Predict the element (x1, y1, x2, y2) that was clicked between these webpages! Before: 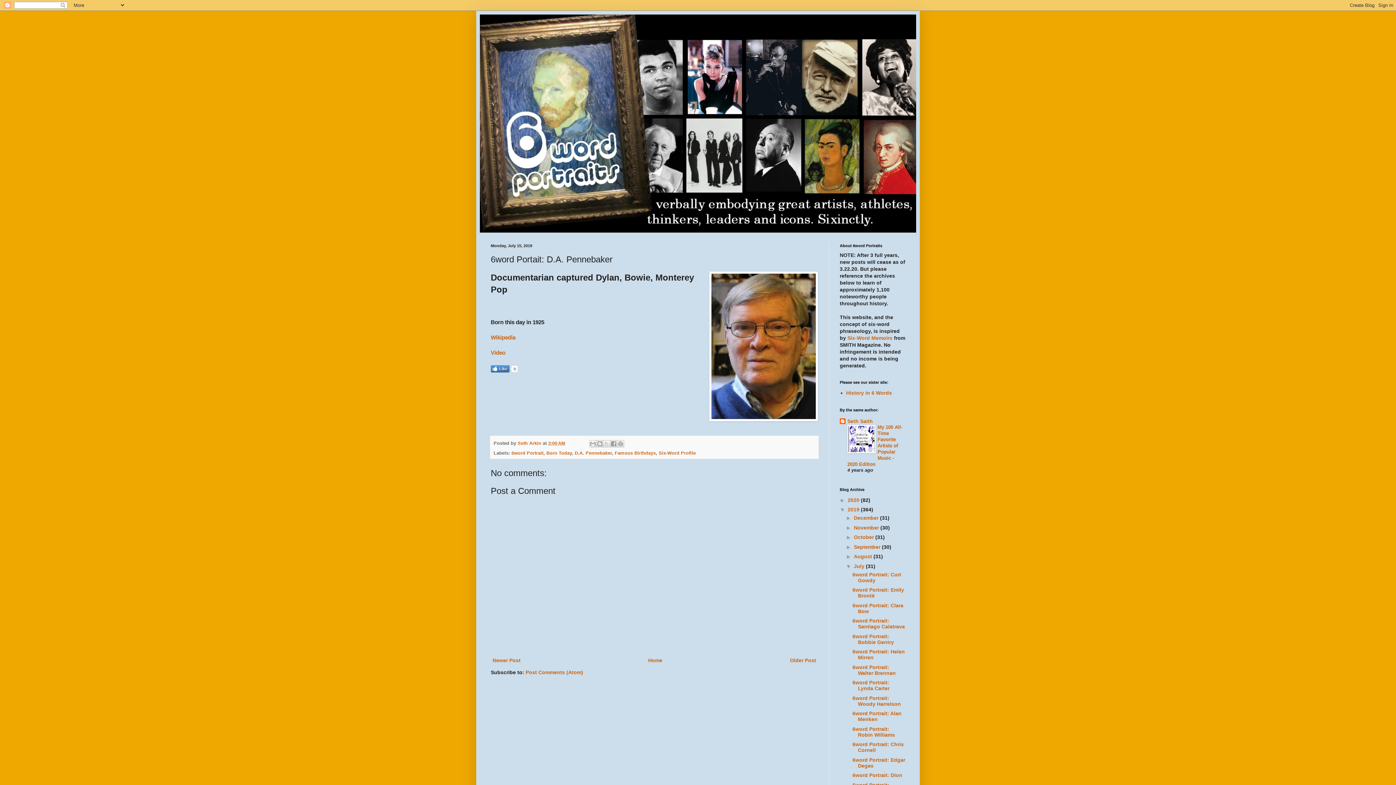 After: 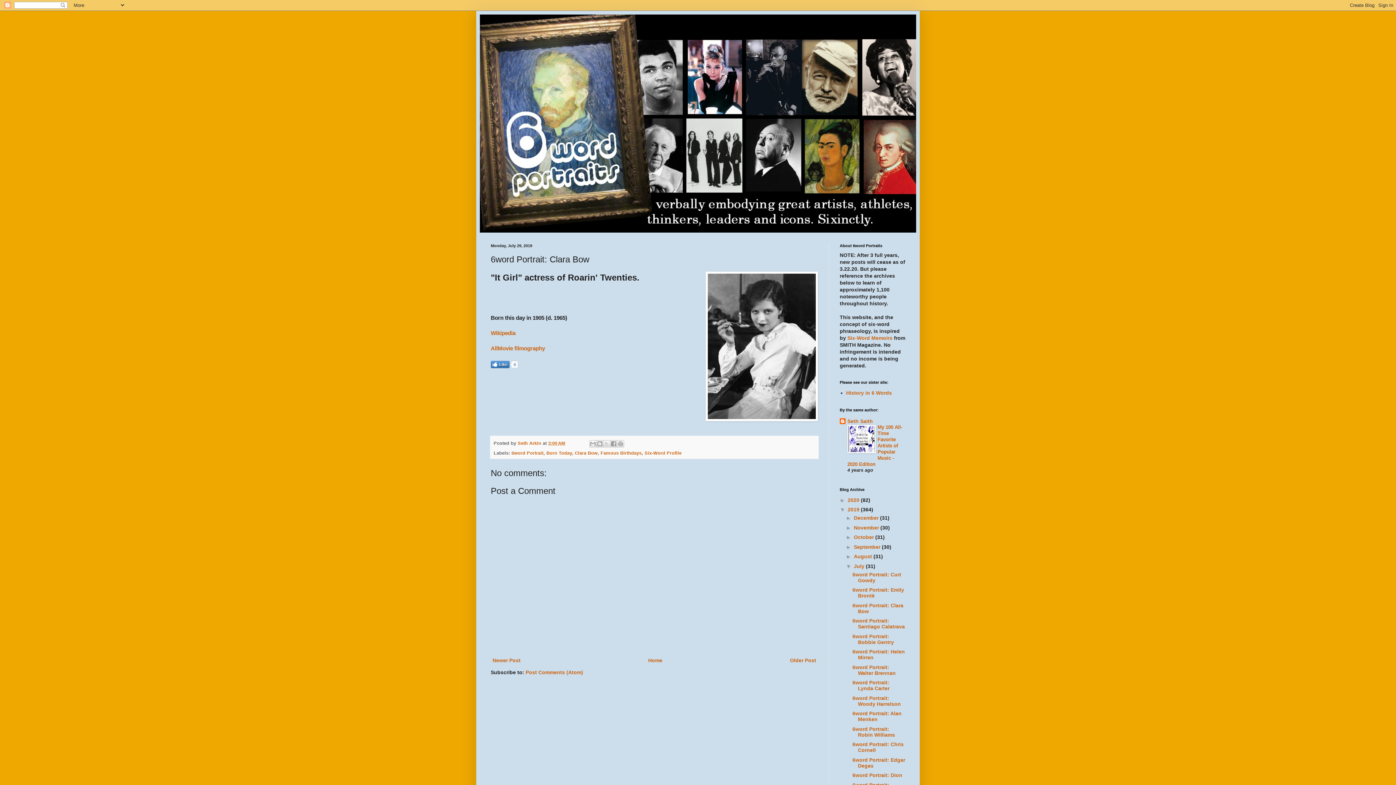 Action: label: 6word Portrait: Clara Bow bbox: (852, 602, 903, 614)